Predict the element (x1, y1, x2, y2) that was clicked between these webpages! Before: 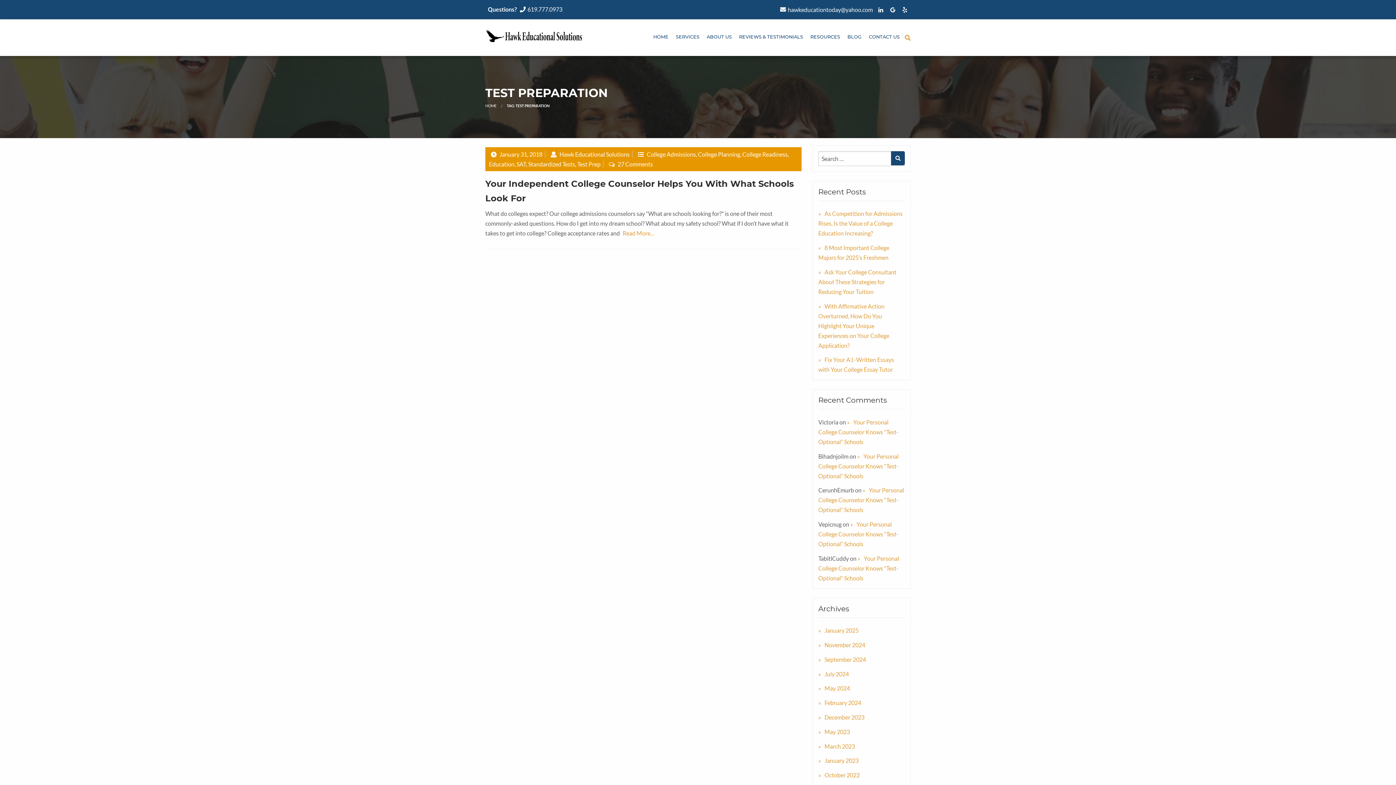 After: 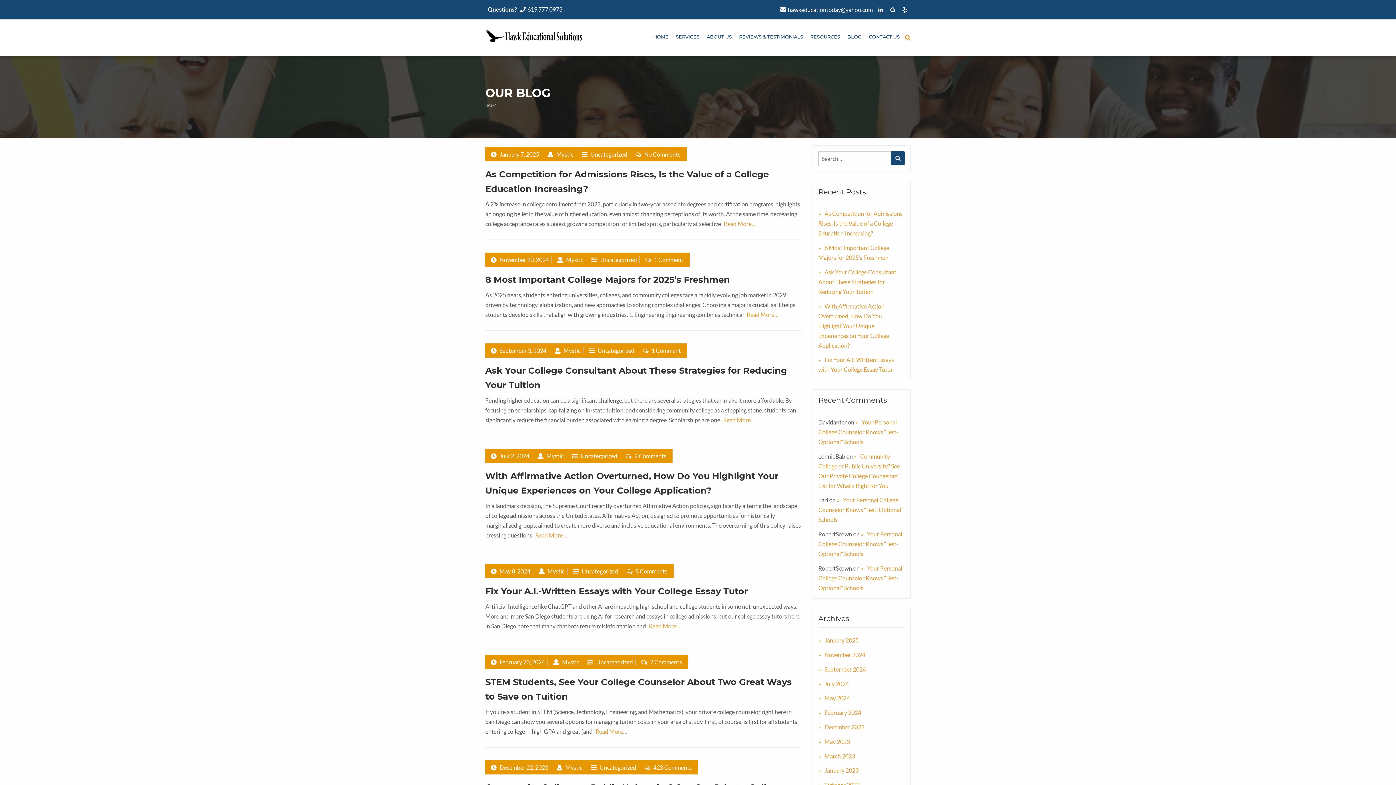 Action: label: BLOG bbox: (844, 30, 865, 44)